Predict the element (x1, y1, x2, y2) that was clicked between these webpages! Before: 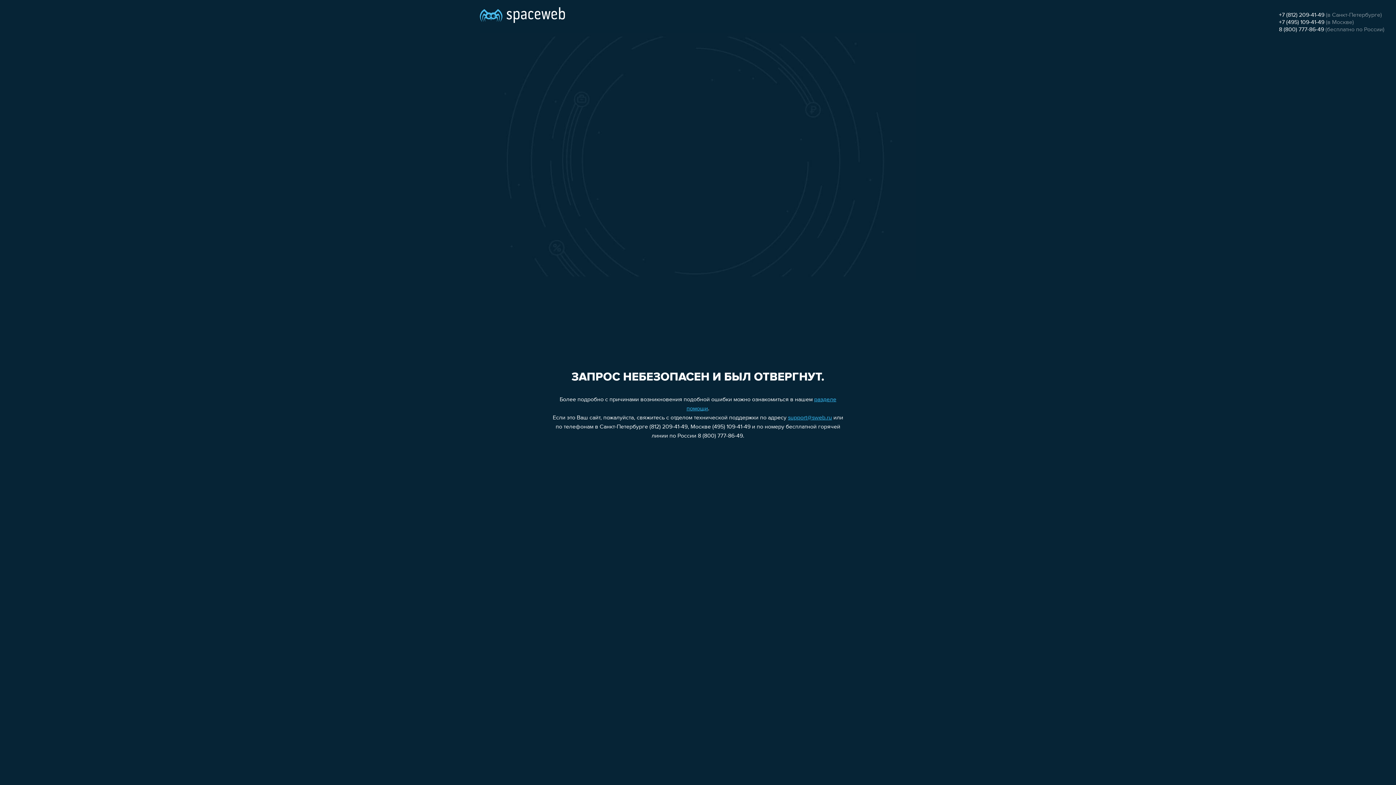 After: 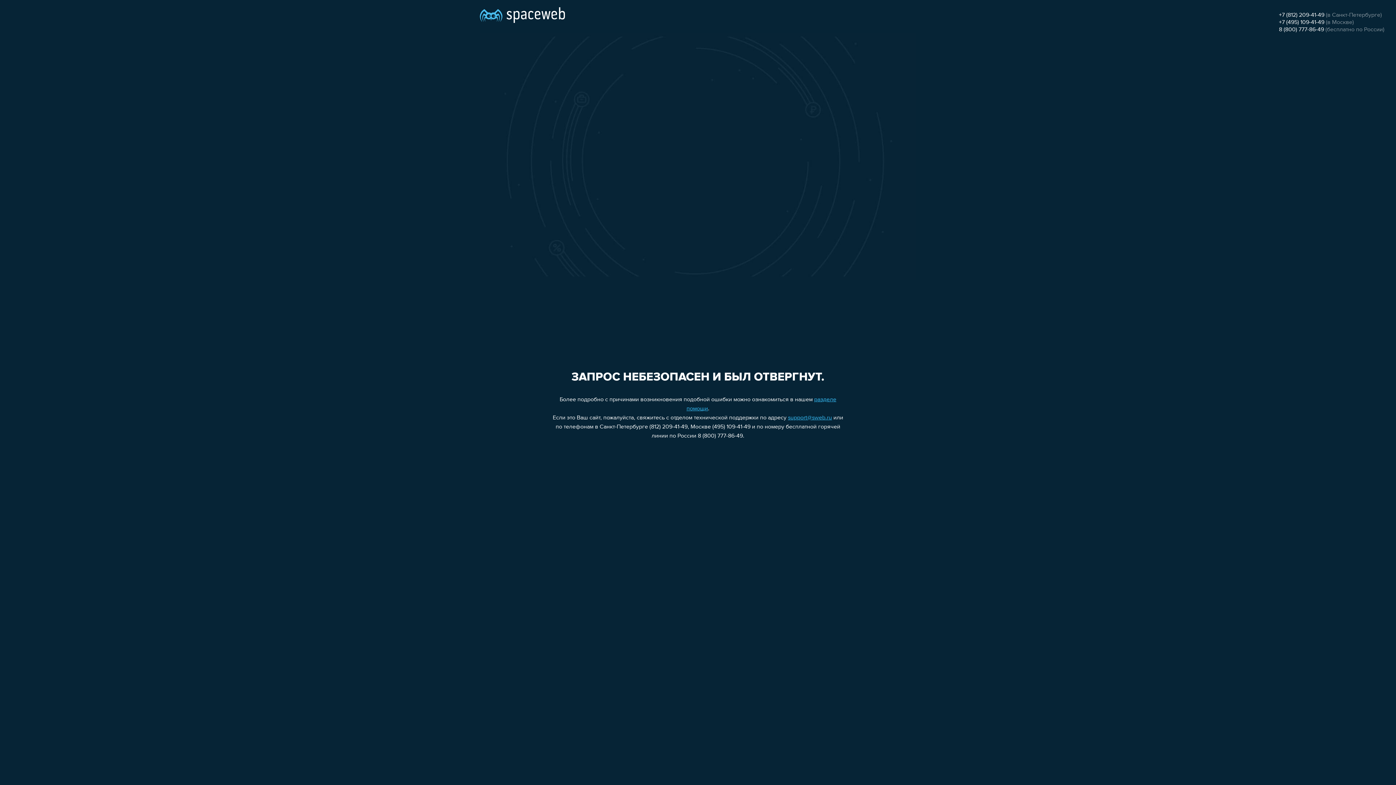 Action: label: support@sweb.ru bbox: (788, 415, 832, 421)